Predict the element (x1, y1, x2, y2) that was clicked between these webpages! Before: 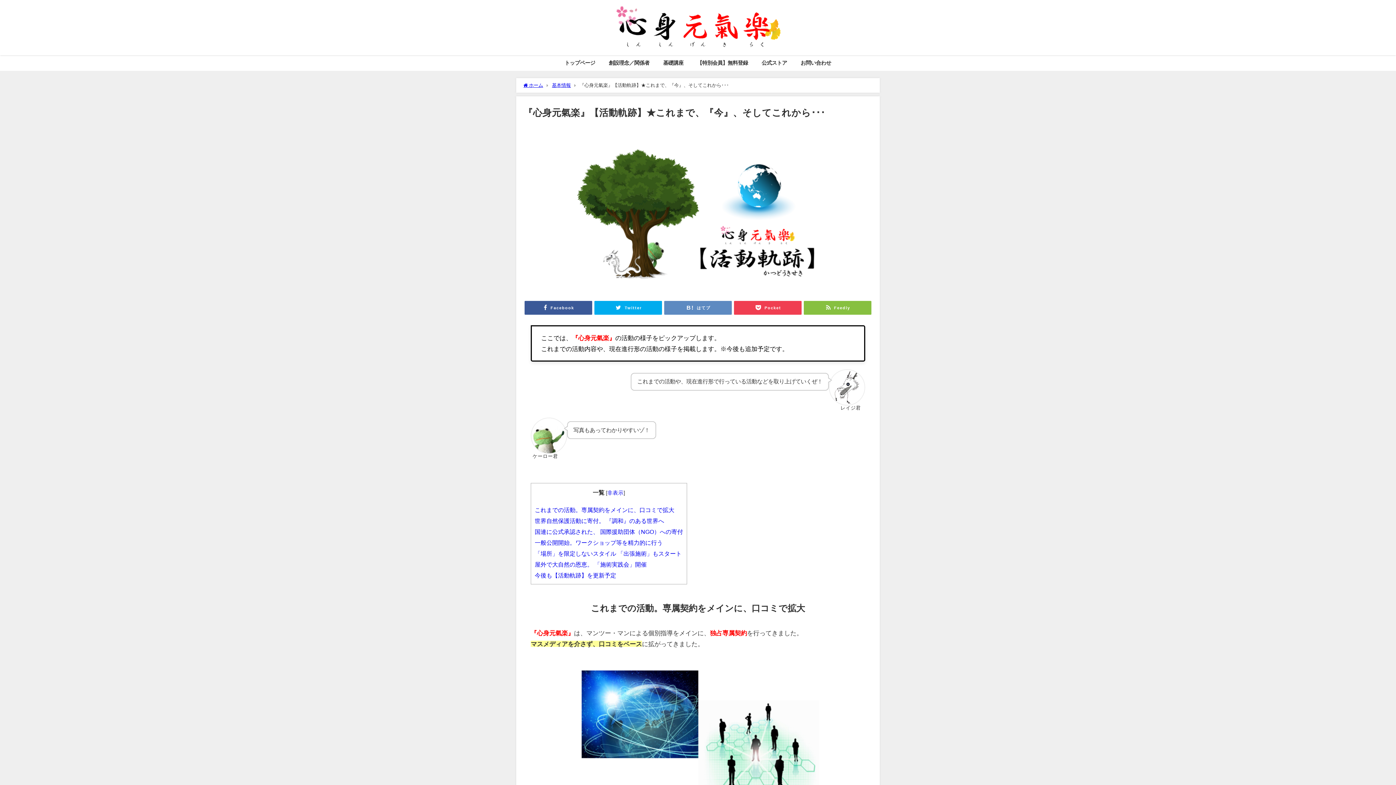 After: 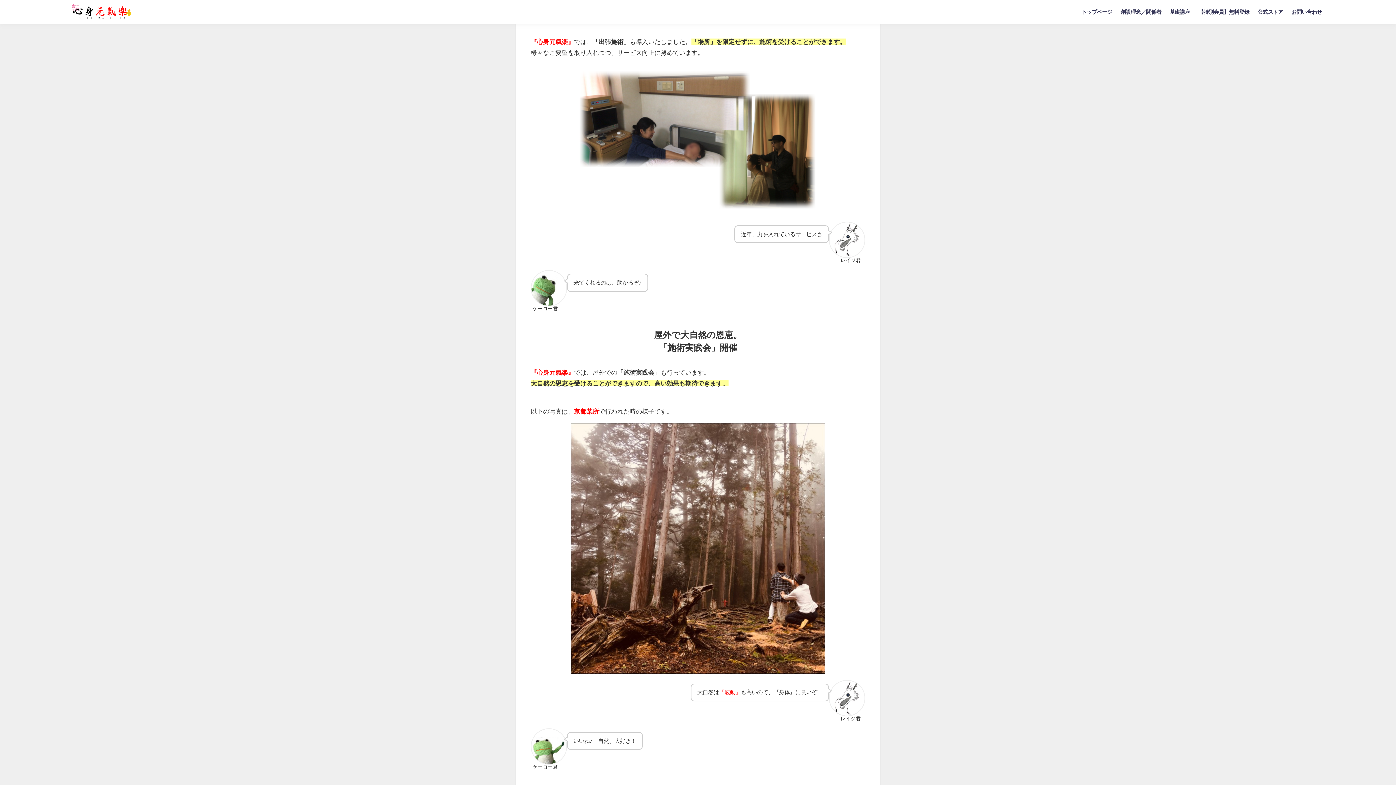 Action: bbox: (534, 550, 681, 556) label: 「場所」を限定しないスタイル 「出張施術」もスタート